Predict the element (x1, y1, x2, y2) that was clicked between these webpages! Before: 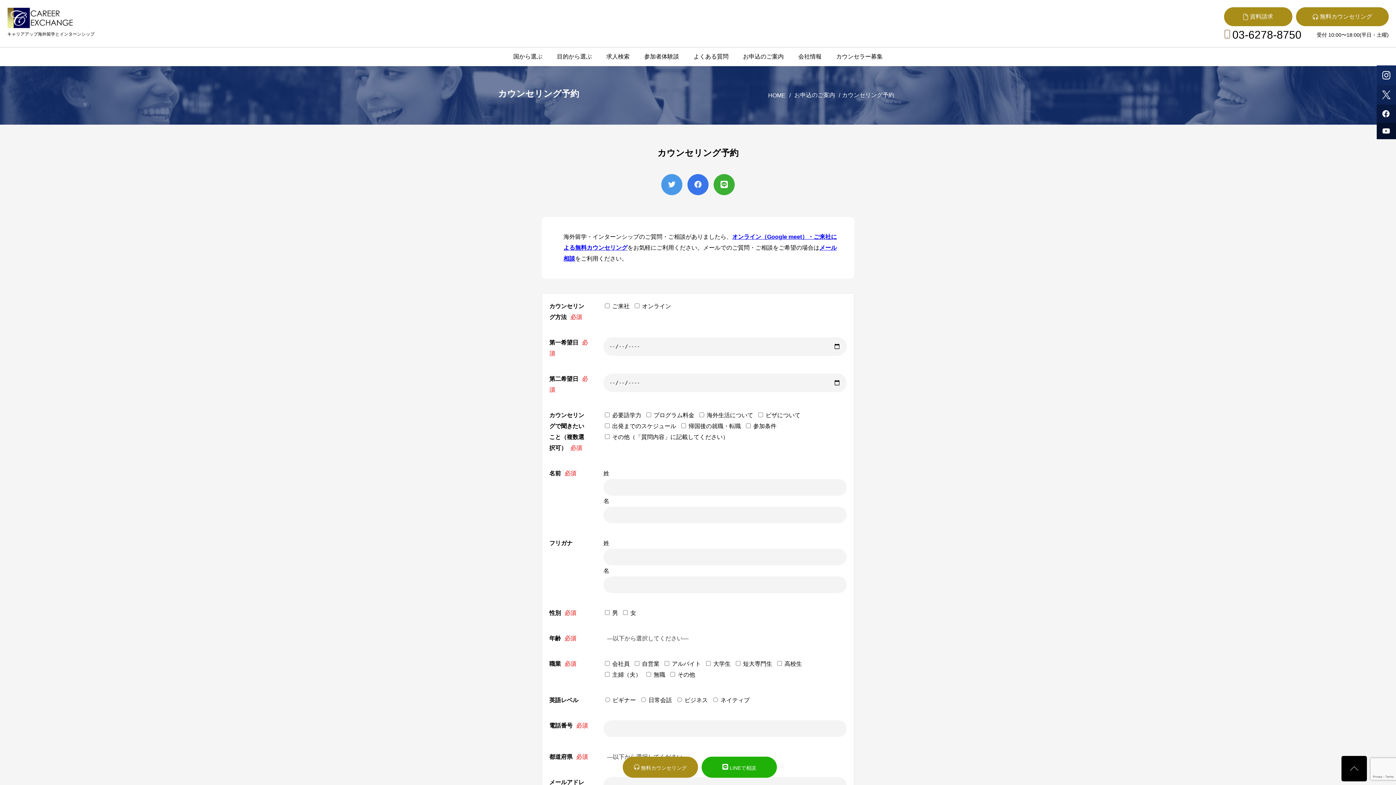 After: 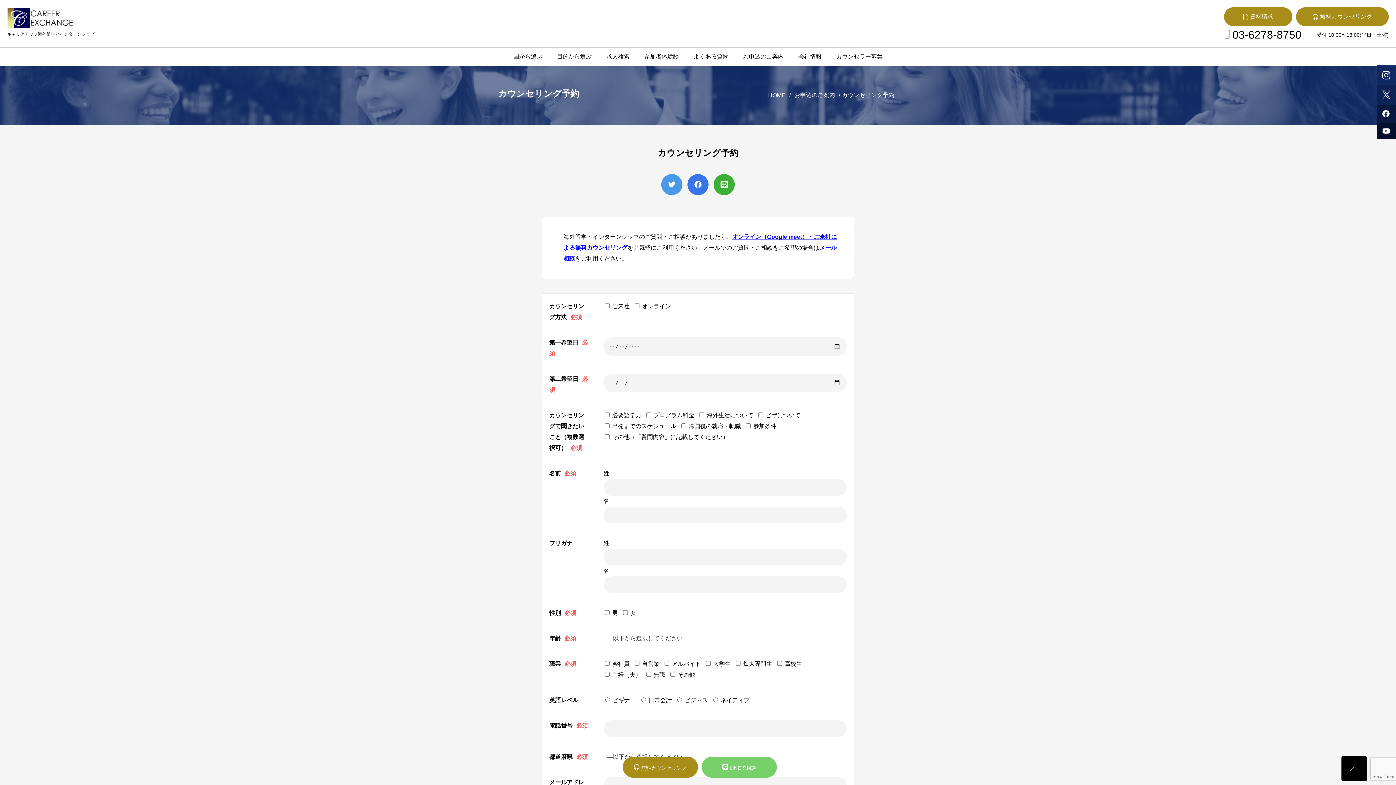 Action: label:  LINEで相談 bbox: (701, 757, 777, 778)